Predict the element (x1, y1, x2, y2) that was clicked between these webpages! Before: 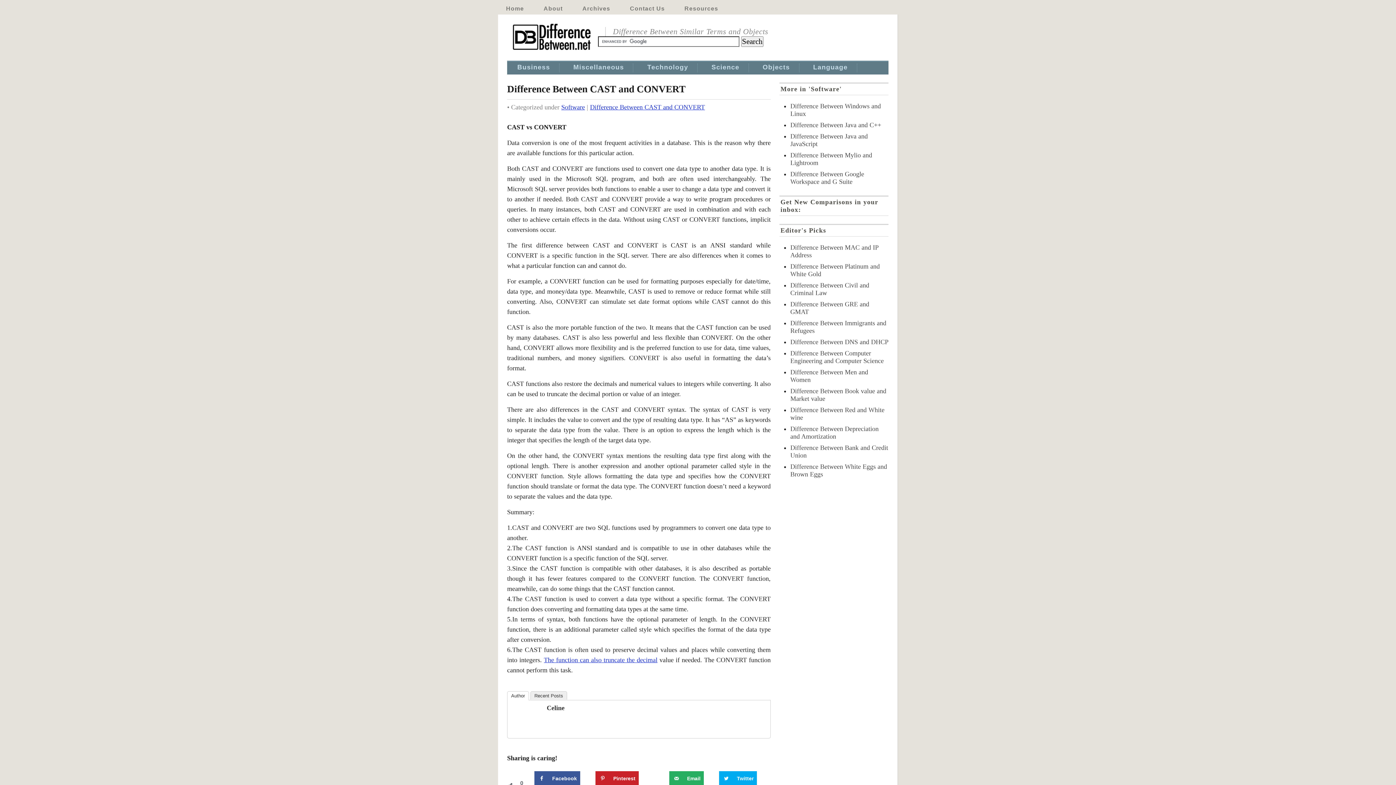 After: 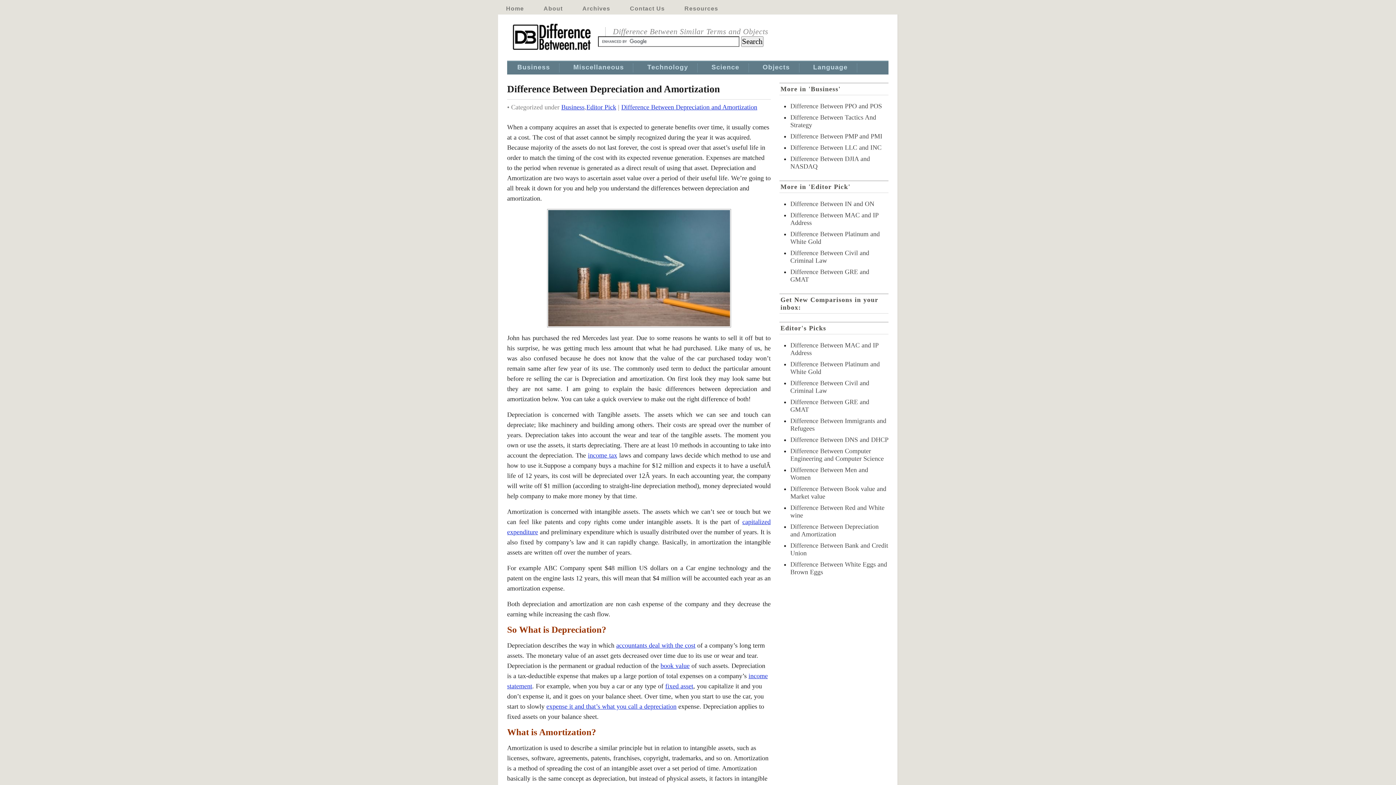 Action: bbox: (790, 425, 878, 440) label: Difference Between Depreciation and Amortization